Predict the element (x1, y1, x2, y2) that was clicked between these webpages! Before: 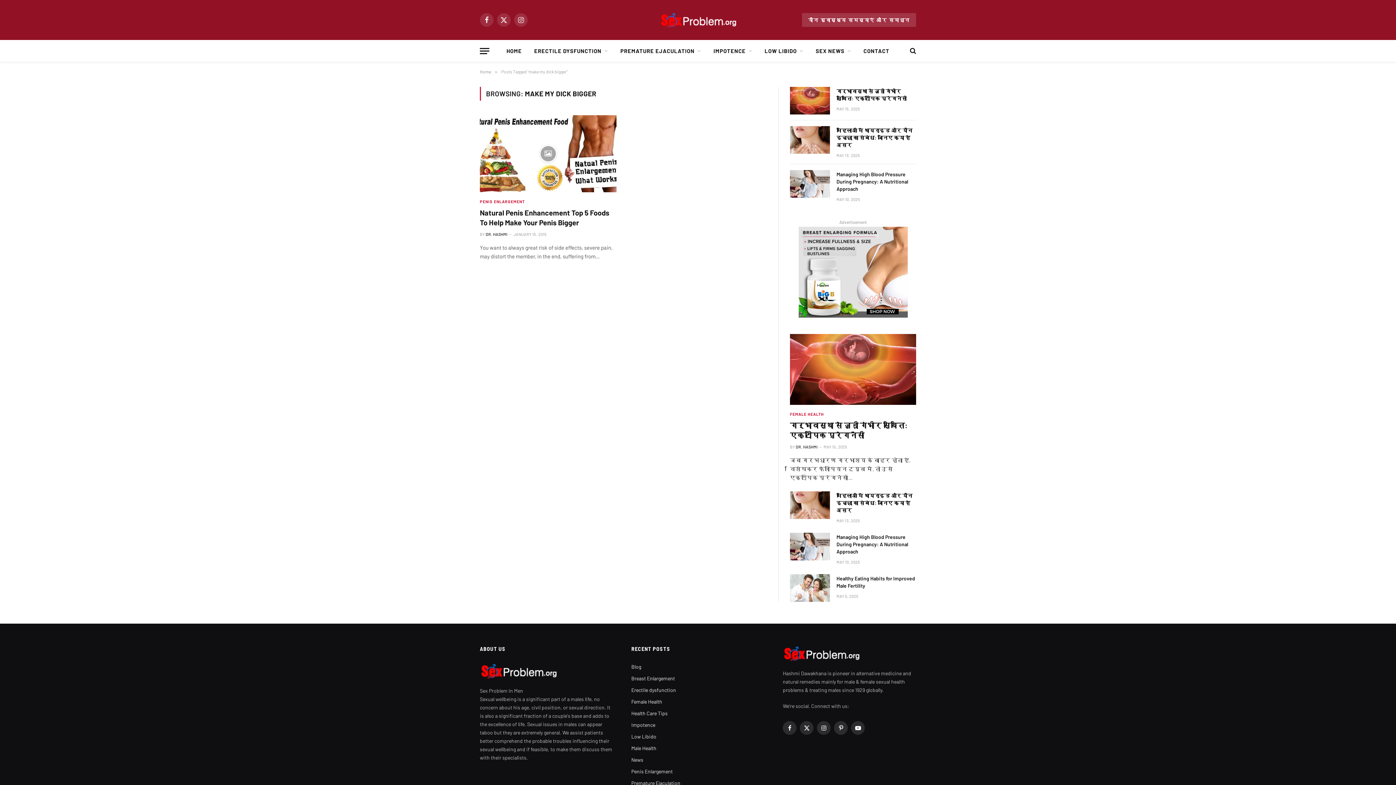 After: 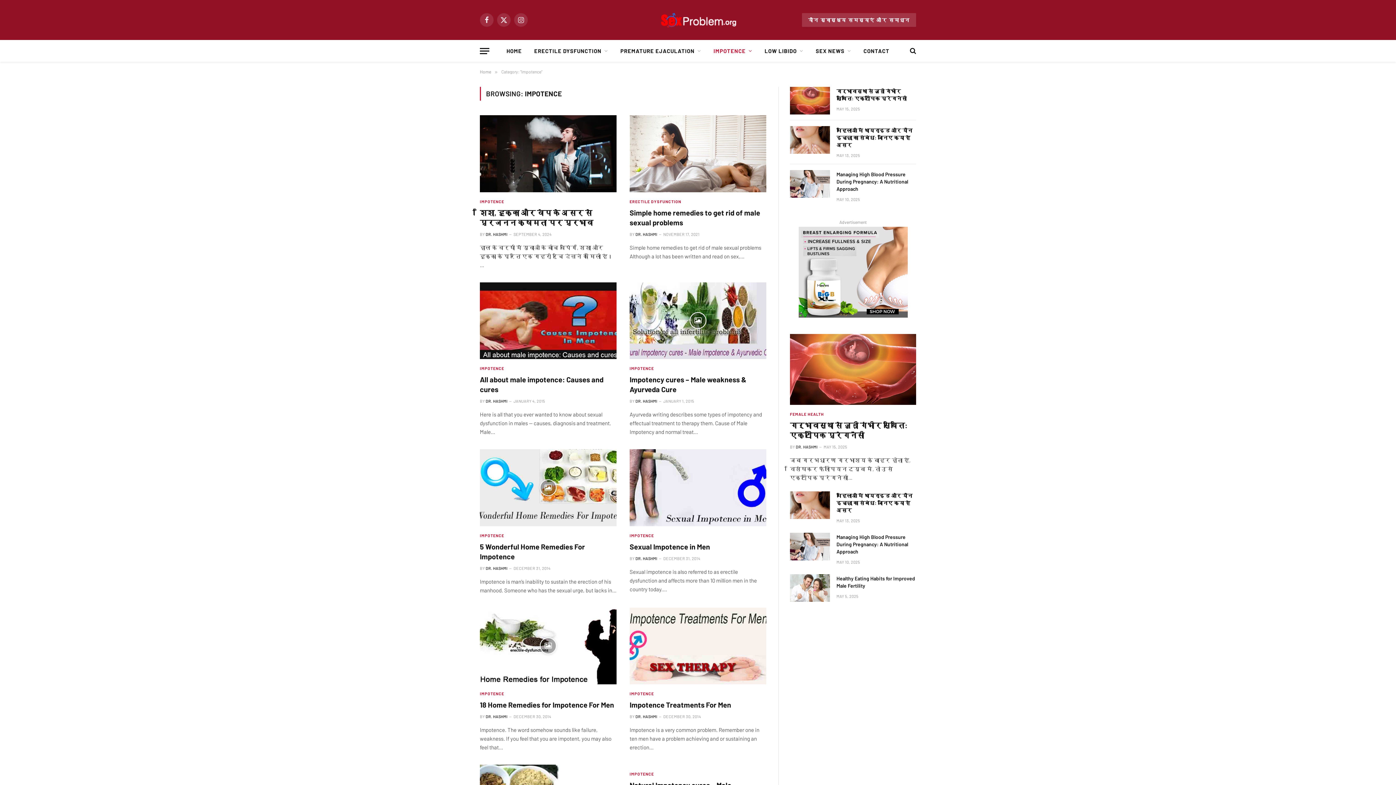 Action: bbox: (631, 721, 655, 729) label: Impotence